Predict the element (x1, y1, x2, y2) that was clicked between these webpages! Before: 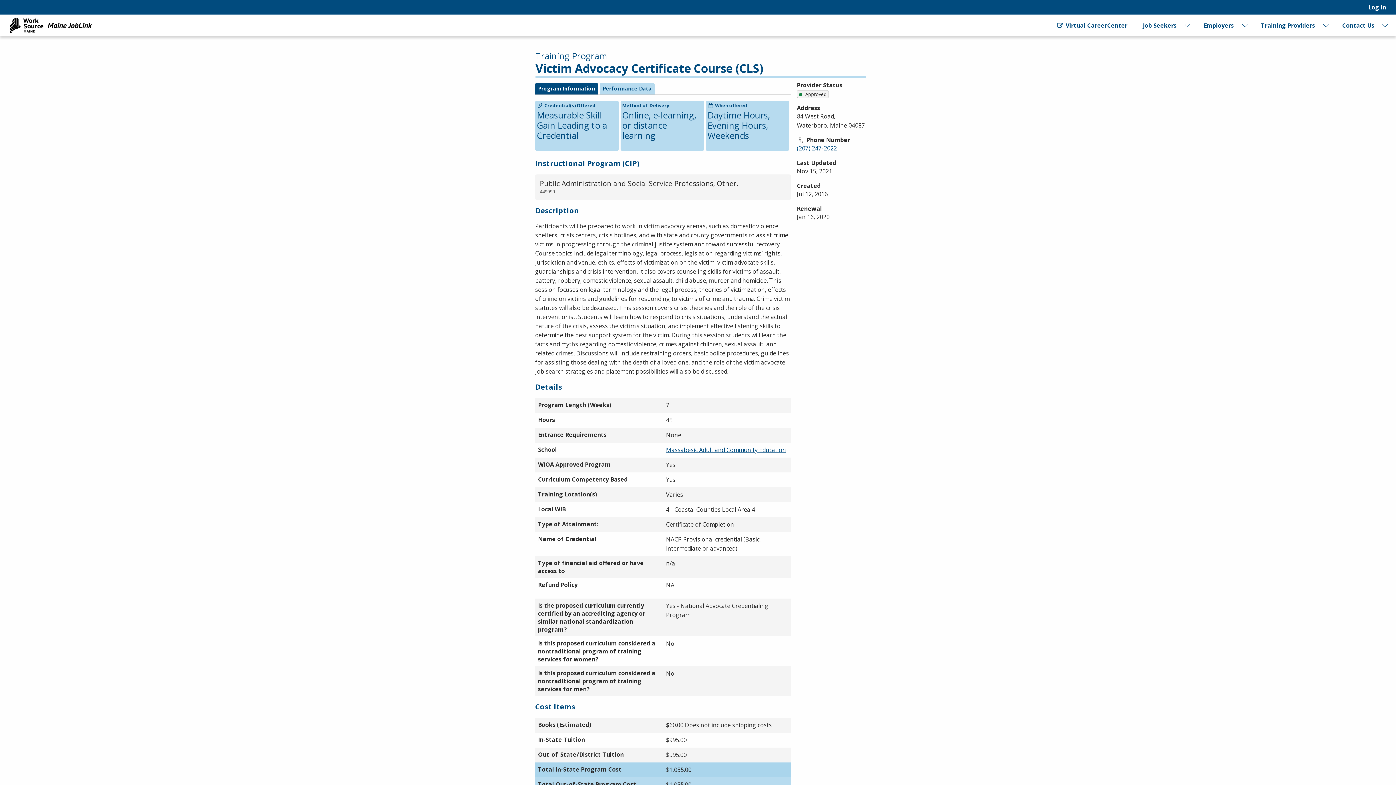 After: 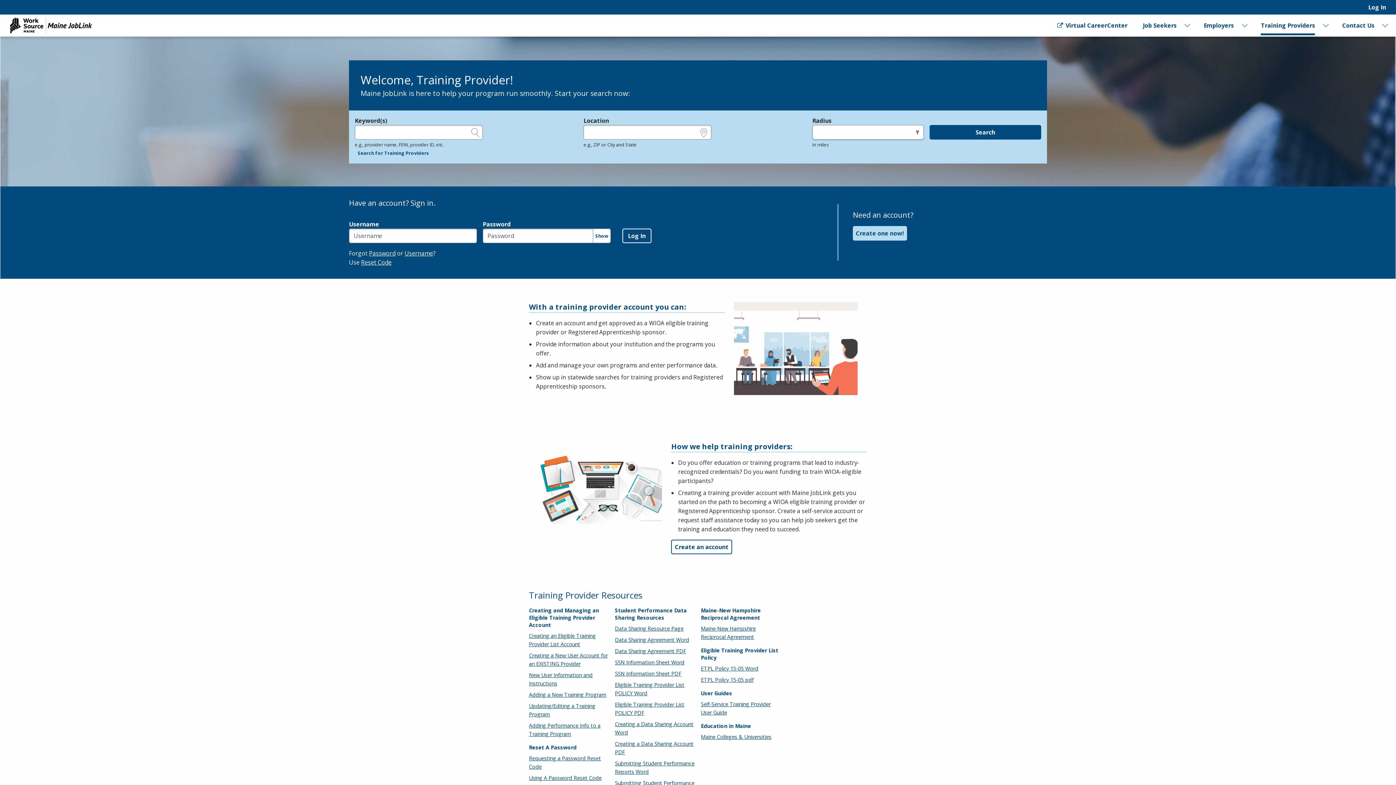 Action: label: Training Providers bbox: (1261, 14, 1315, 36)